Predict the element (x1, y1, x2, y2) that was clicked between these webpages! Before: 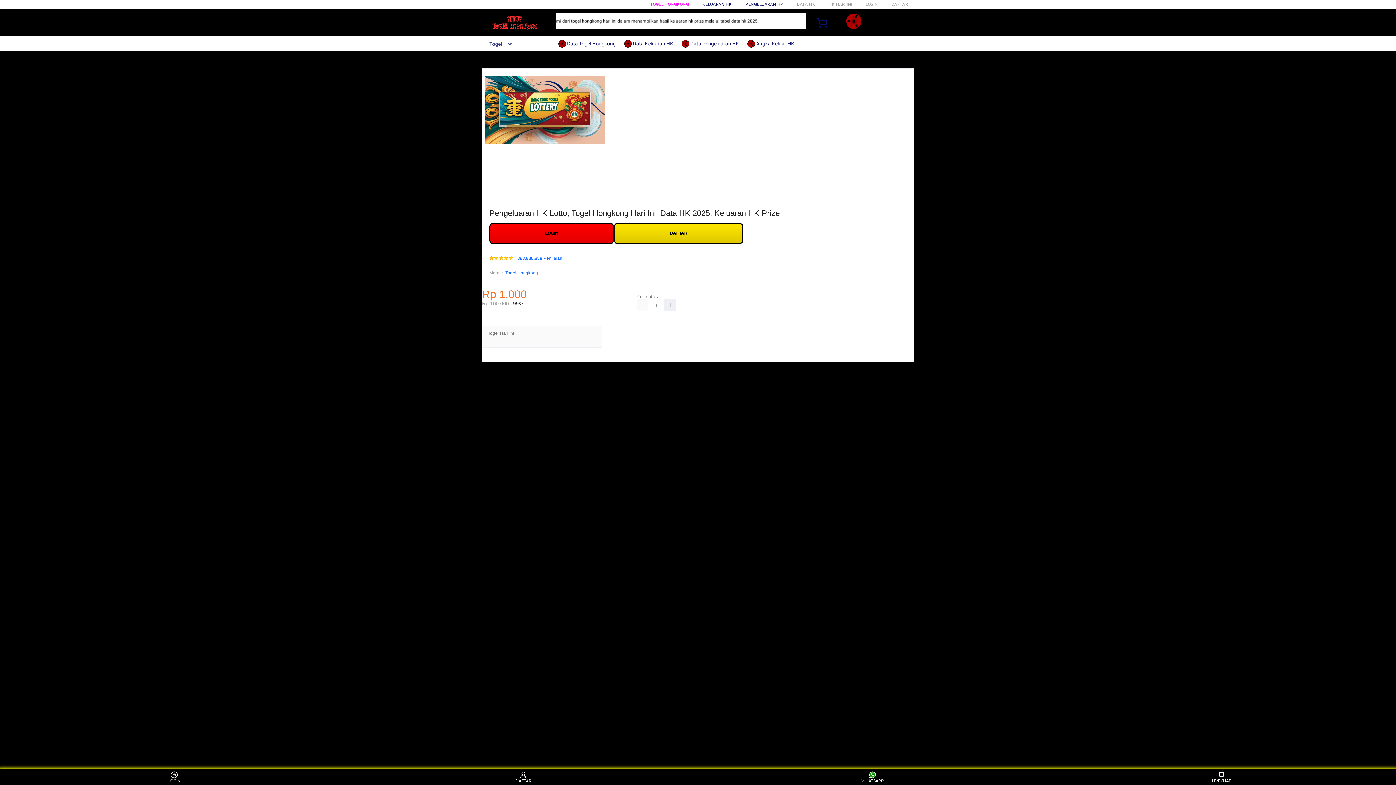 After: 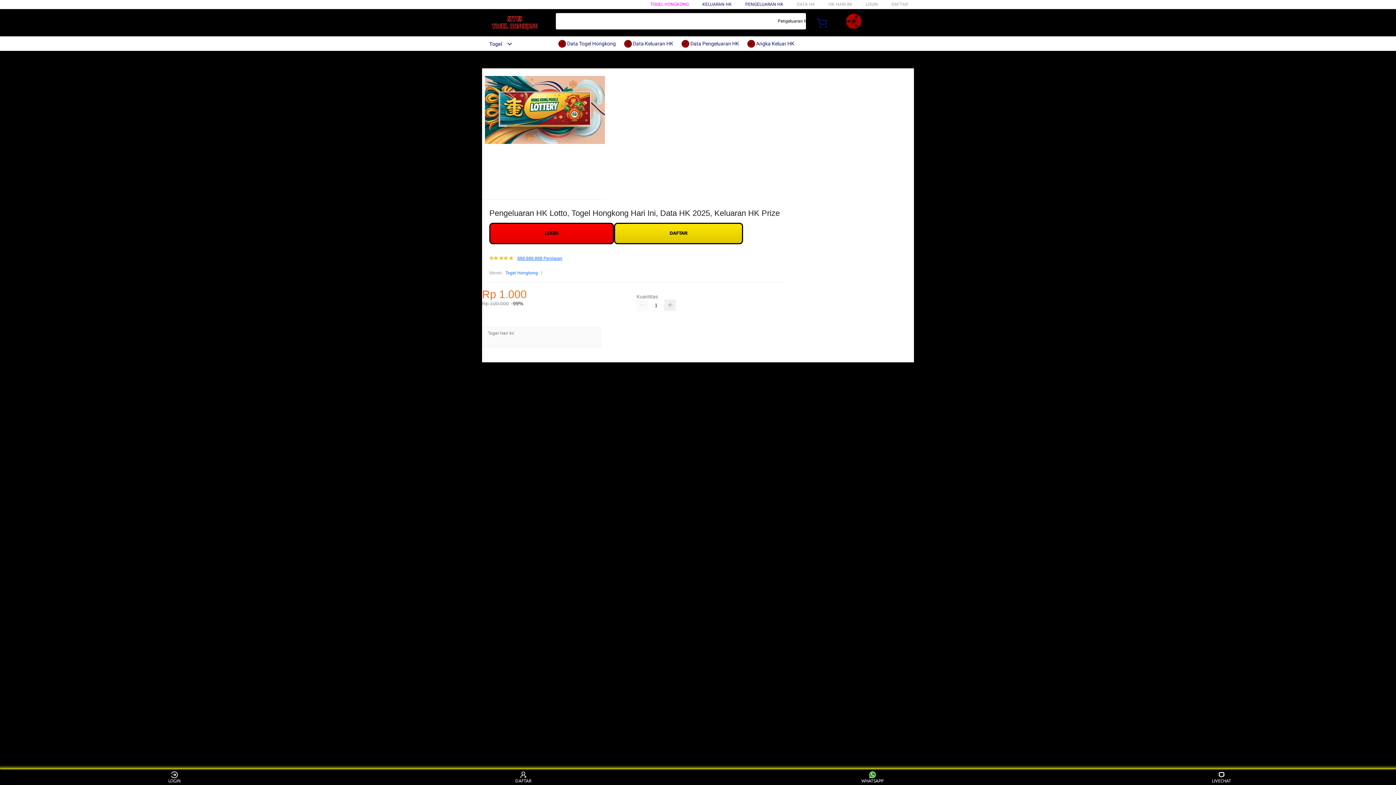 Action: bbox: (517, 256, 562, 261) label: 888.888.888 Penilaian